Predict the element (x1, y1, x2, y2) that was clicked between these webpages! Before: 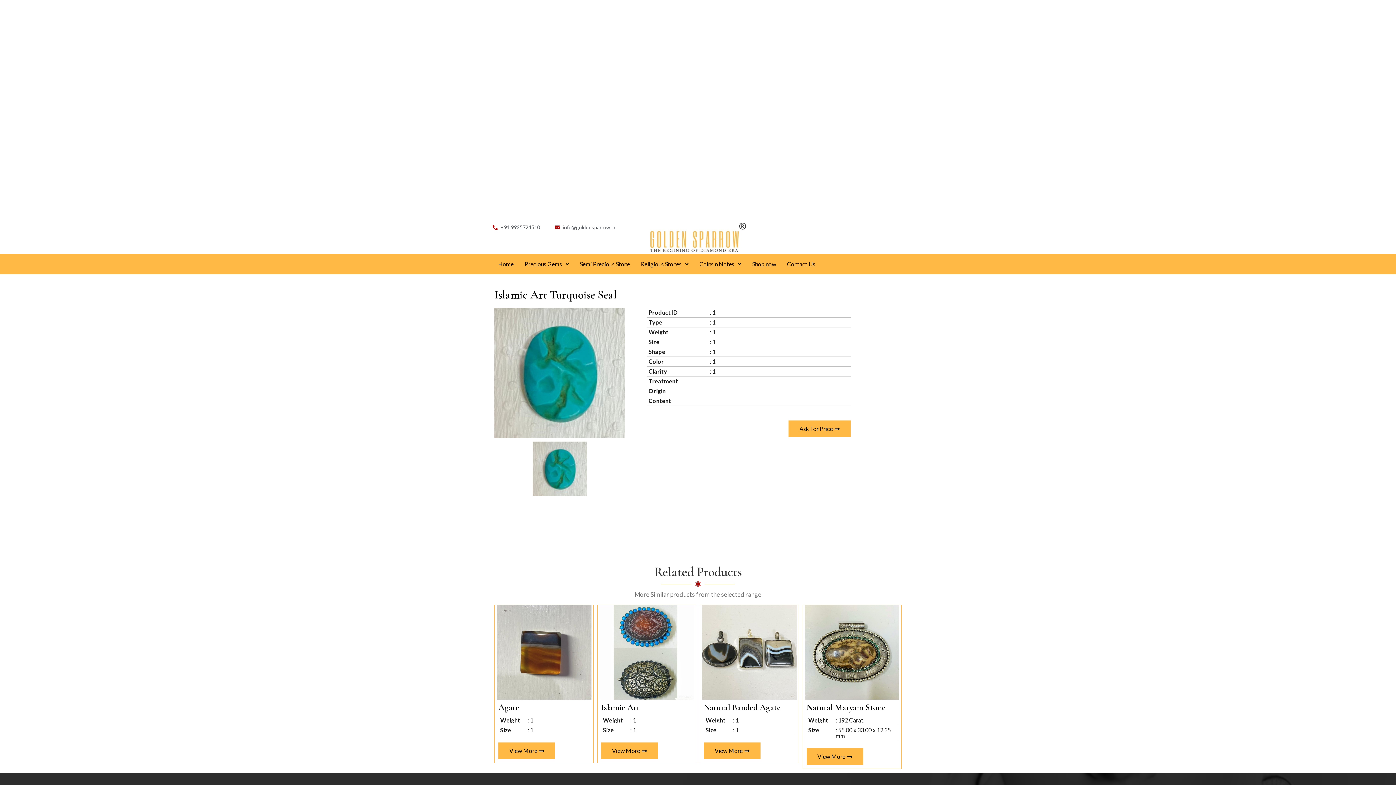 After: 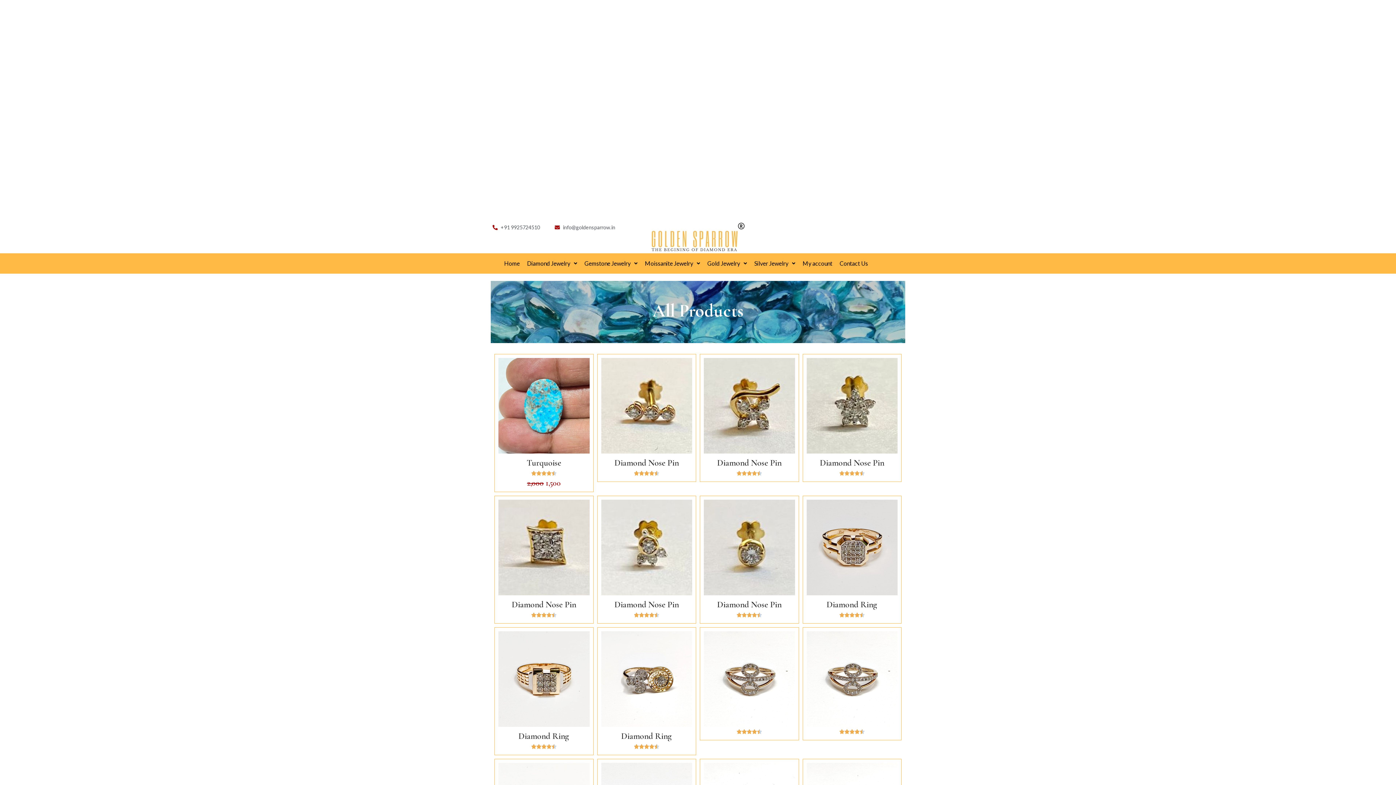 Action: bbox: (746, 255, 781, 272) label: Shop now